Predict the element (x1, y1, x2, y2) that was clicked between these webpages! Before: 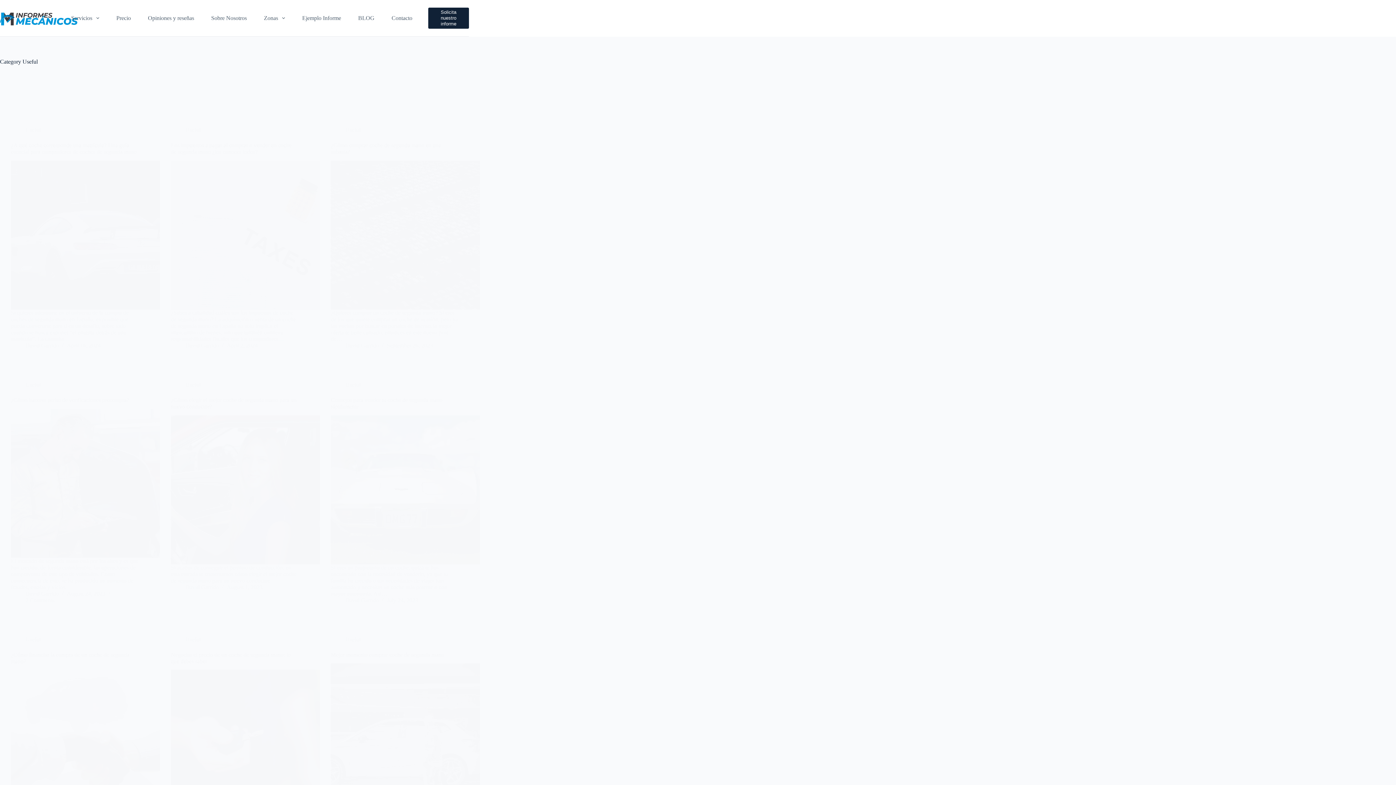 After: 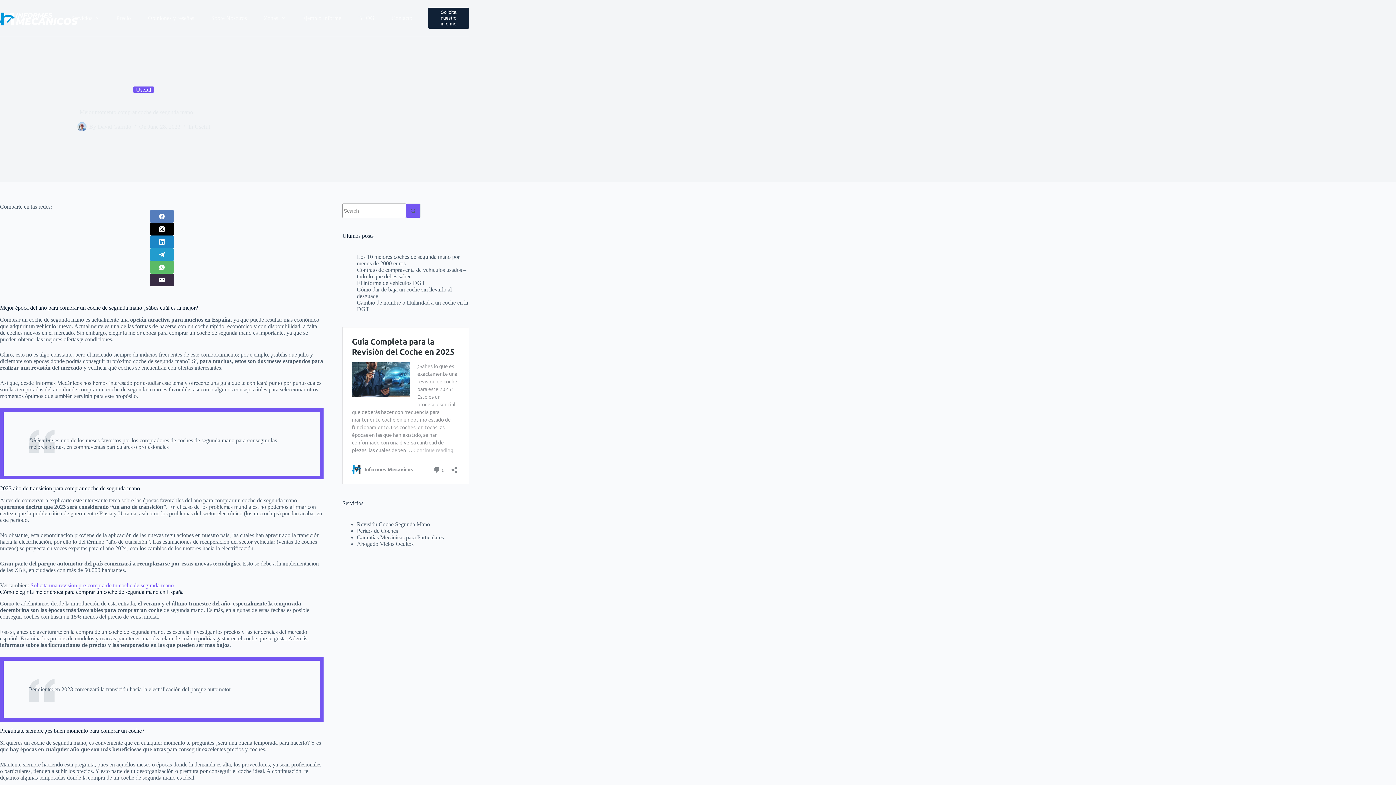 Action: label: Mejor momento comprar coche de segunda mano bbox: (330, 651, 444, 658)